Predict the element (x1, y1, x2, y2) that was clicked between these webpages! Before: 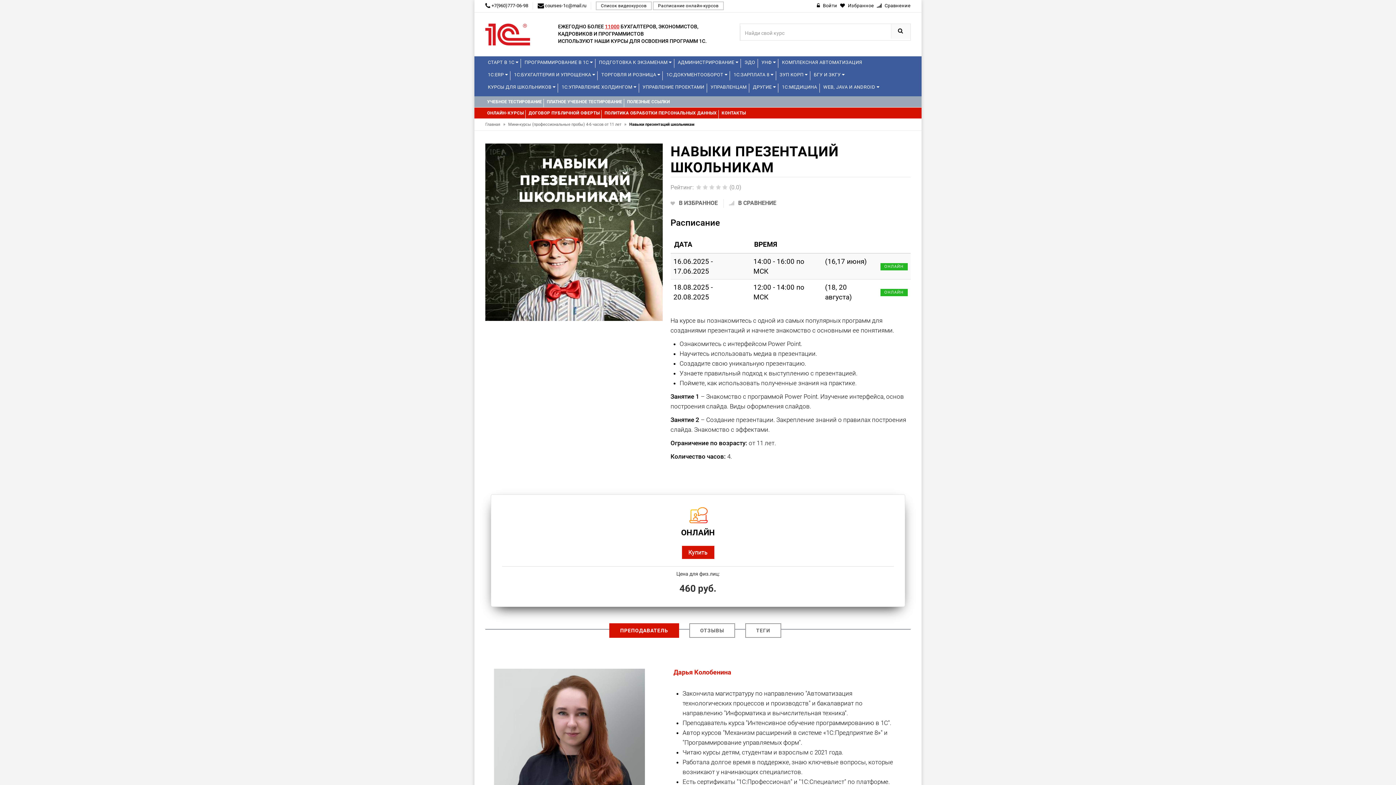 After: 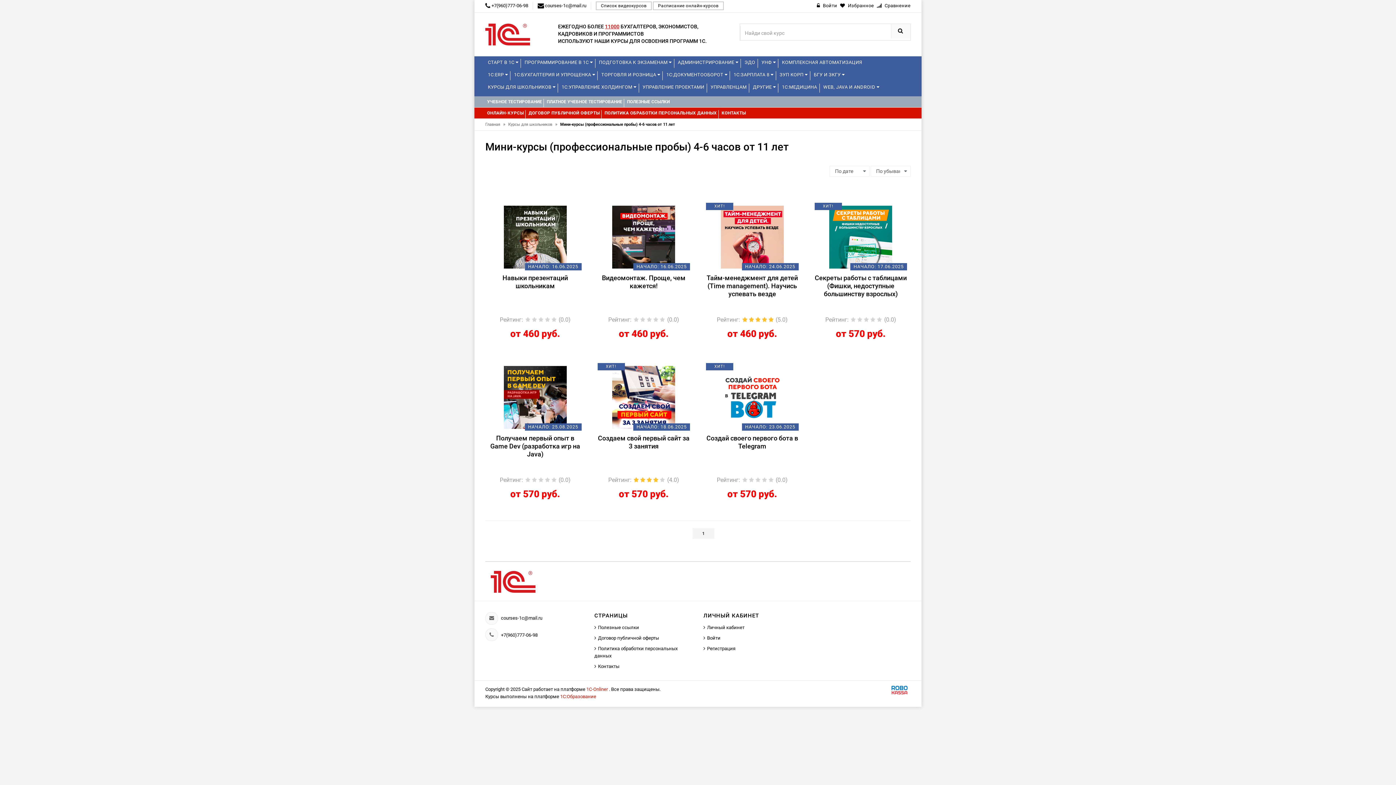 Action: label: Мини-курсы (профессиональные пробы) 4-6 часов от 11 лет »  bbox: (508, 122, 629, 126)